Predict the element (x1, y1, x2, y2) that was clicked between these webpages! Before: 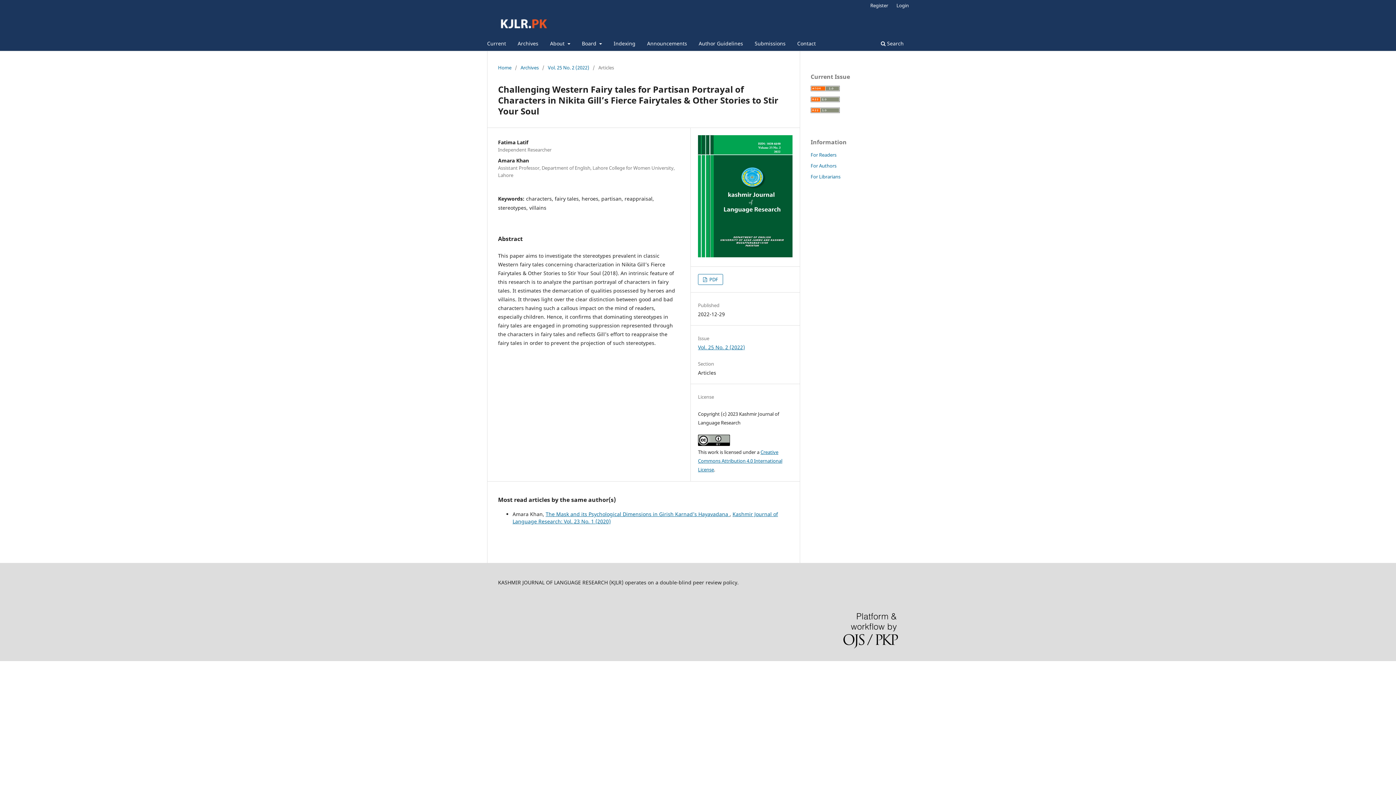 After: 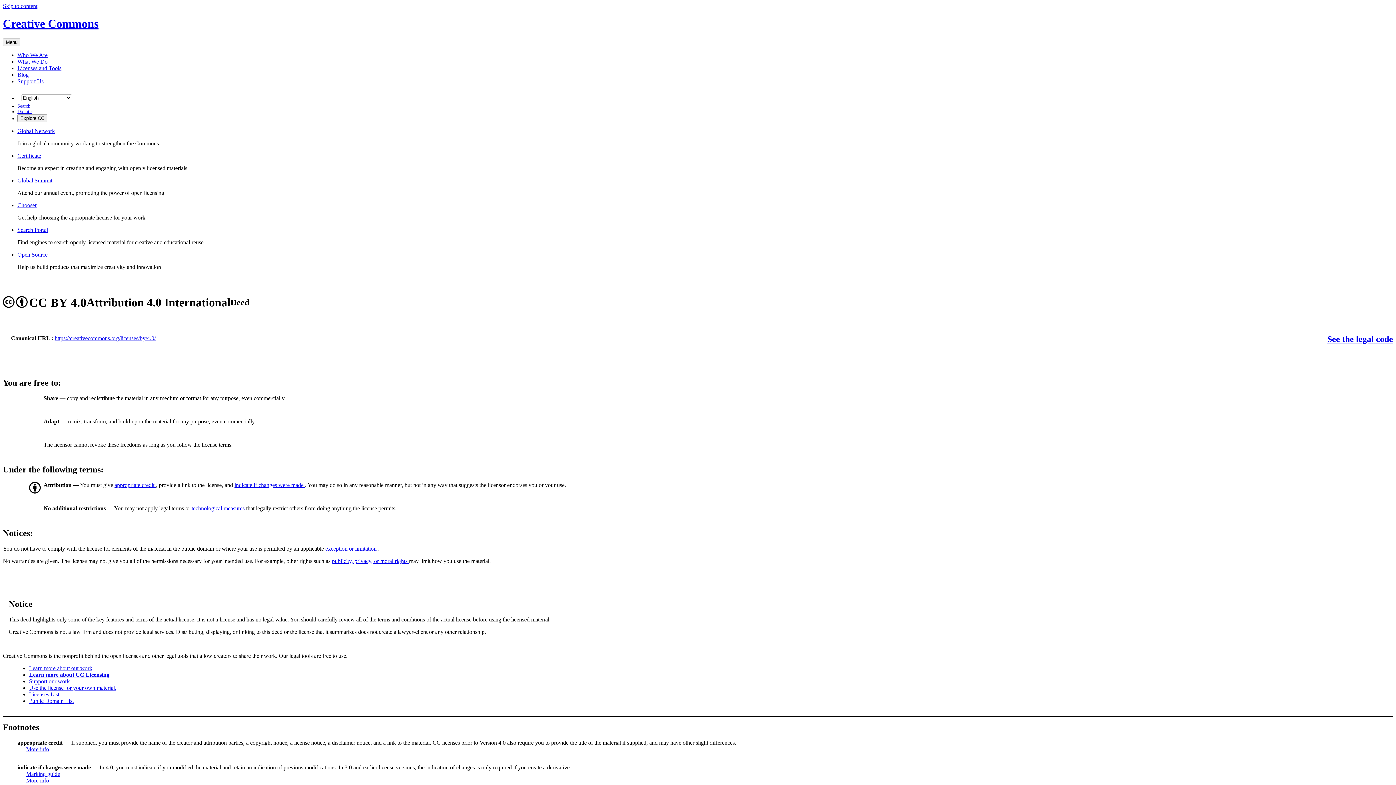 Action: bbox: (698, 440, 730, 447)